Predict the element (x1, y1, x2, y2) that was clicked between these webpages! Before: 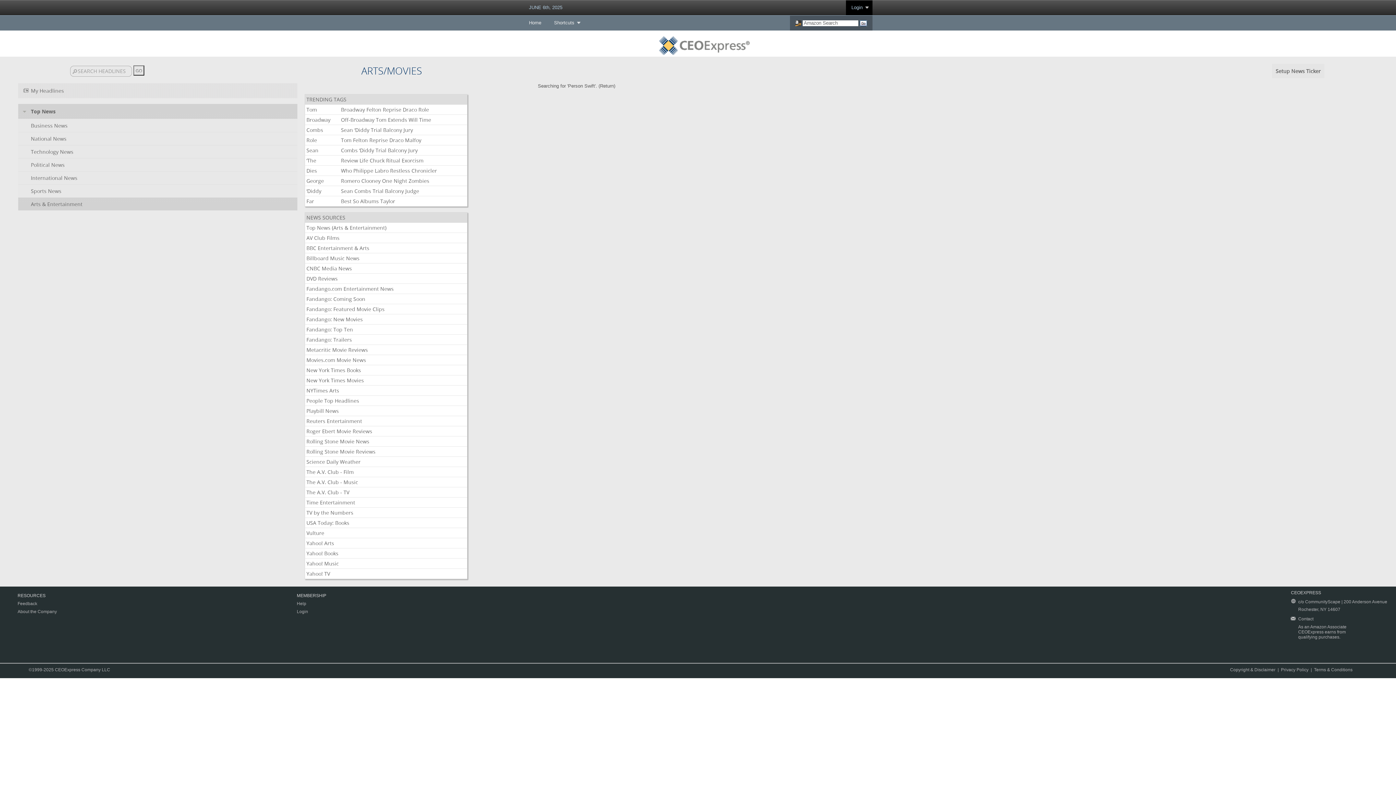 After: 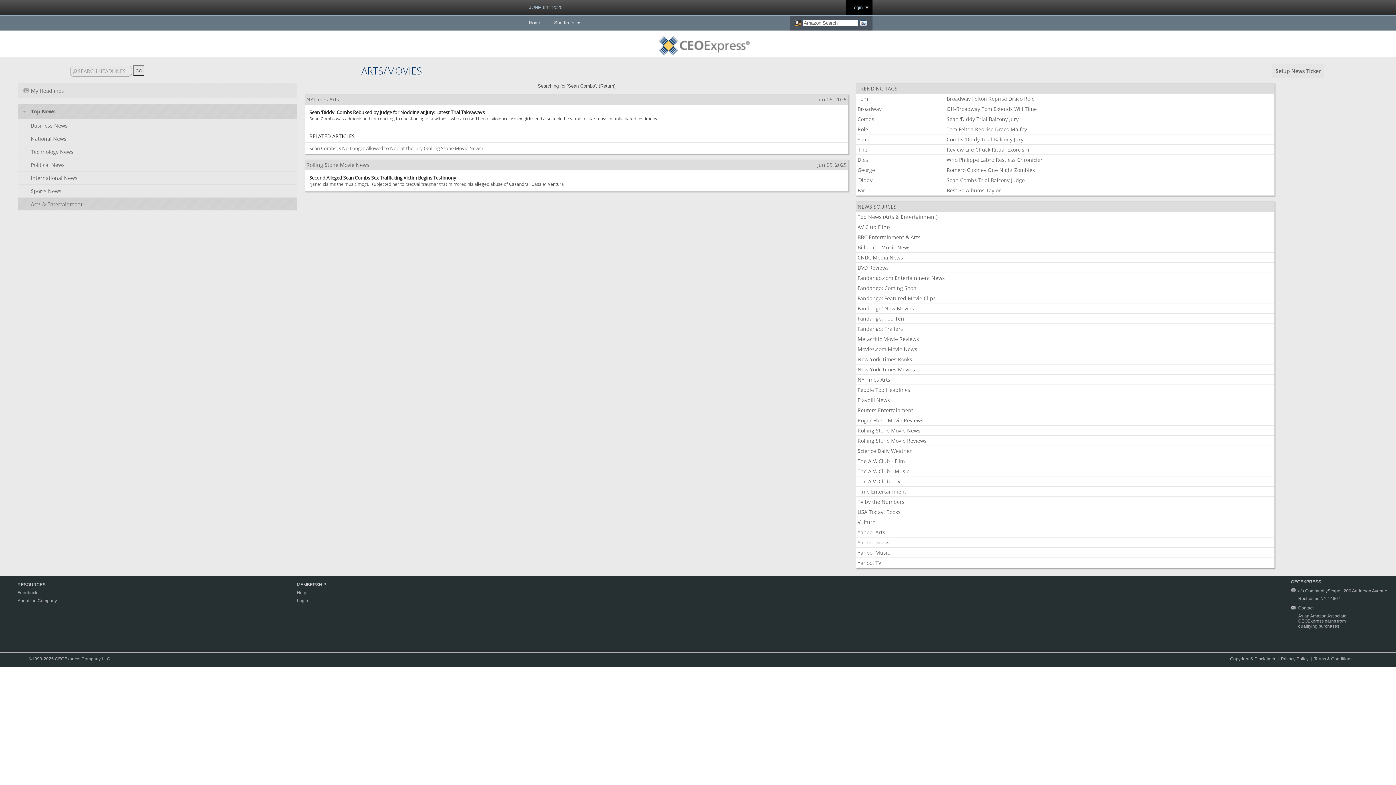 Action: label: Combs bbox: (341, 148, 357, 153)